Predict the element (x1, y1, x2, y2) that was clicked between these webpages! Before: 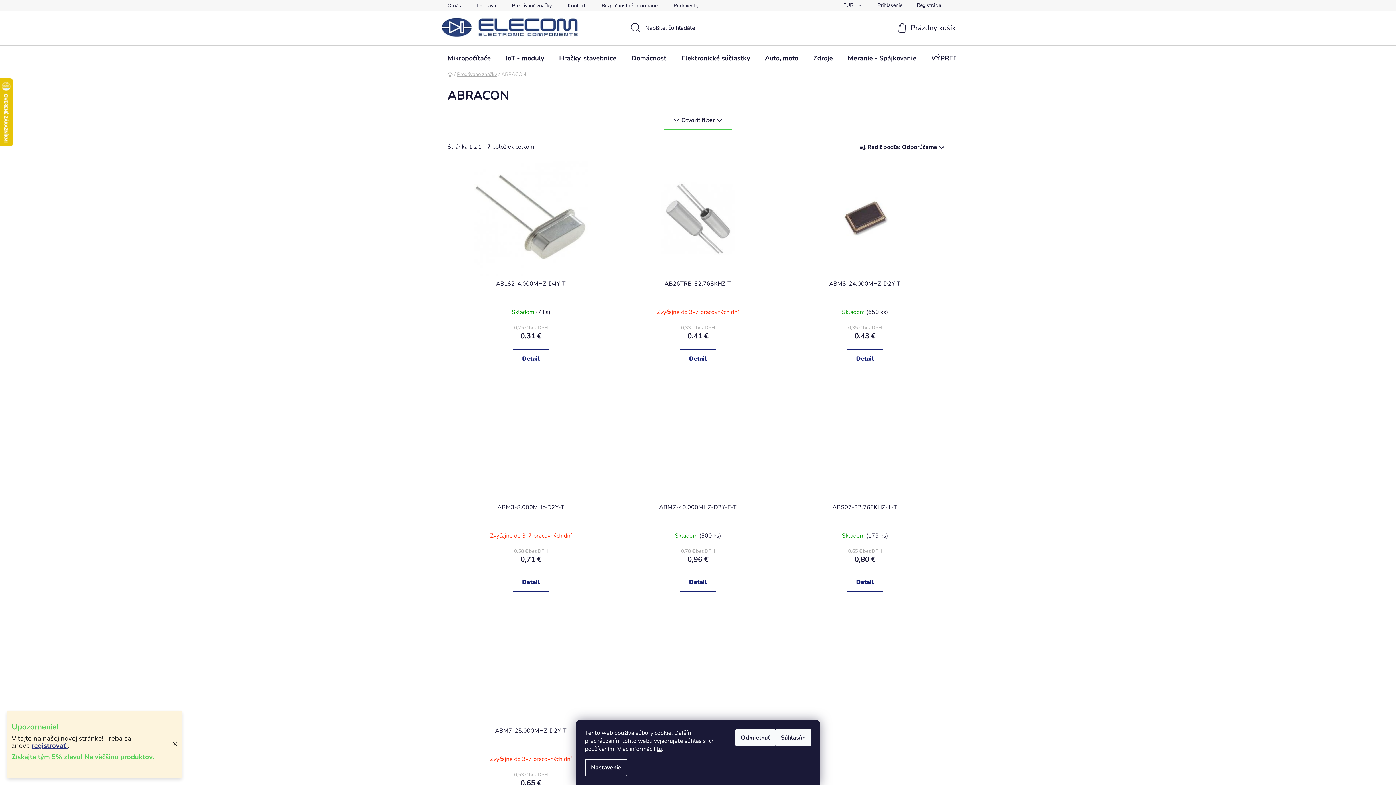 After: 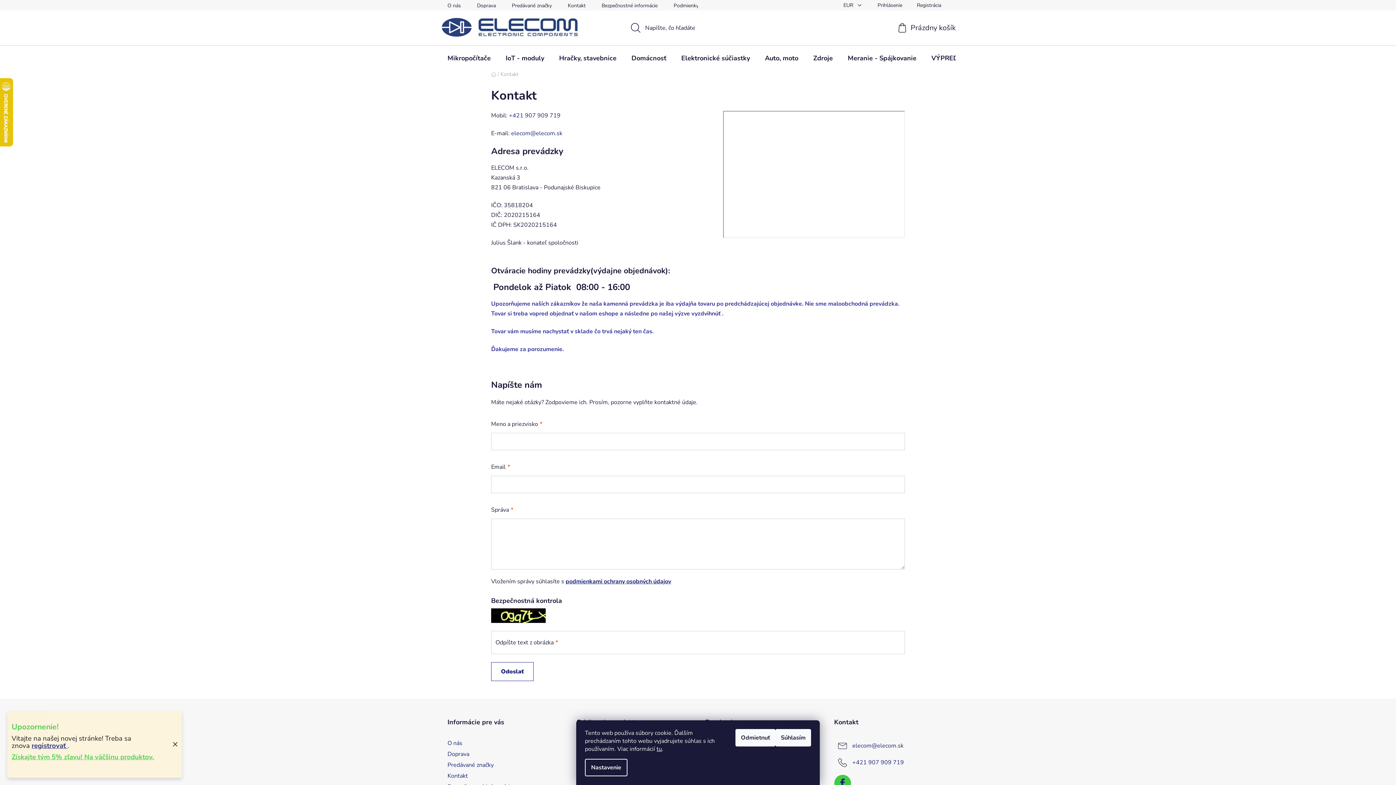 Action: bbox: (560, 0, 593, 10) label: Kontakt